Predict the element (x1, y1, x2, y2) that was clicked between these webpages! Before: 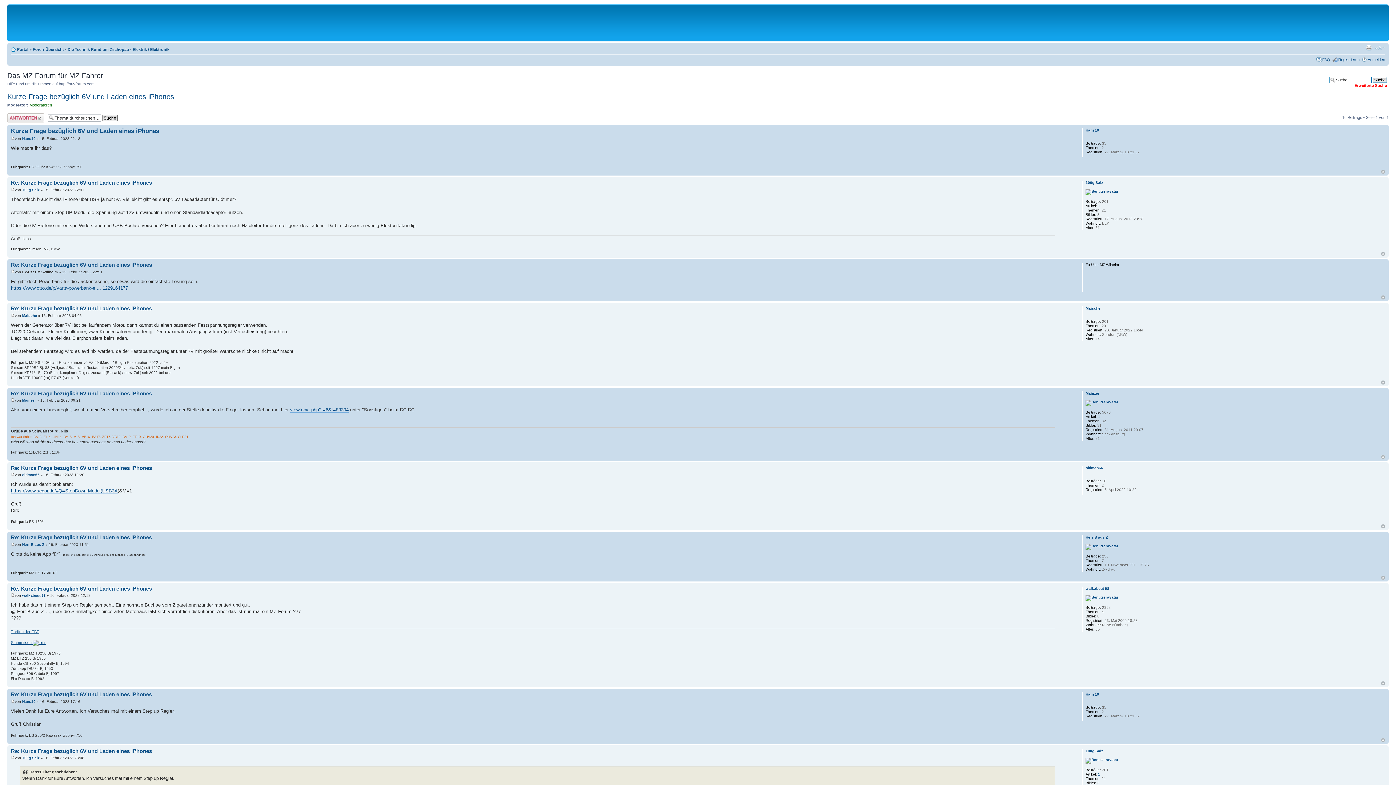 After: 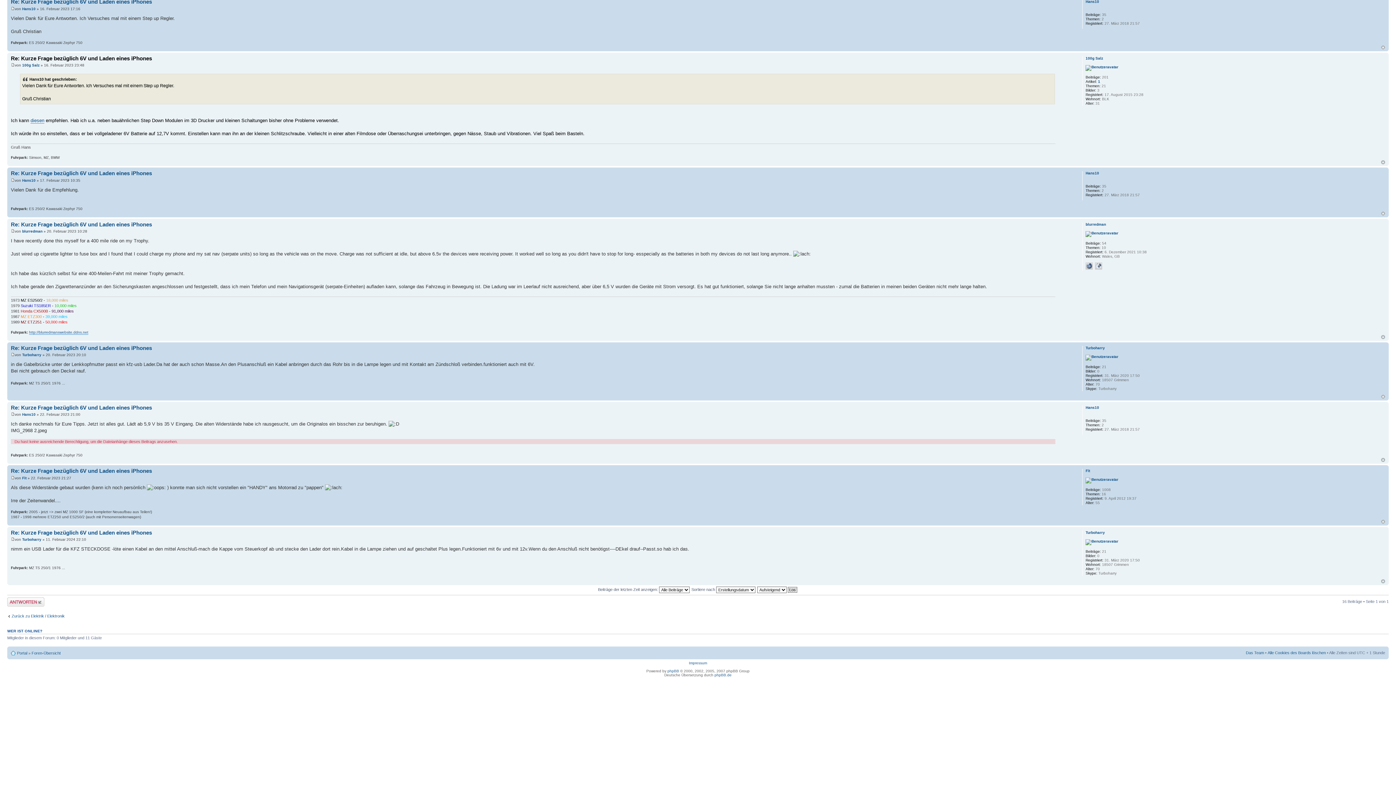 Action: bbox: (10, 748, 152, 754) label: Re: Kurze Frage bezüglich 6V und Laden eines iPhones